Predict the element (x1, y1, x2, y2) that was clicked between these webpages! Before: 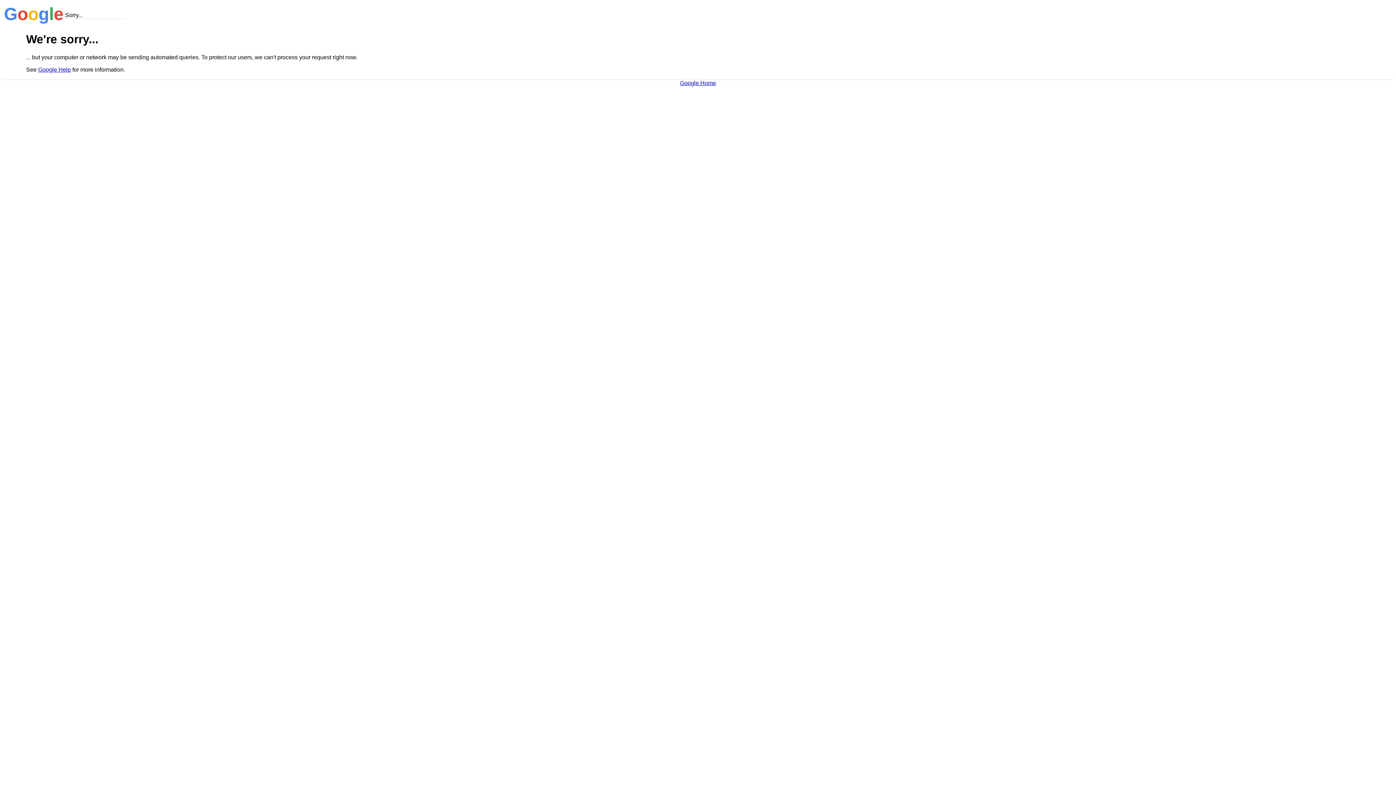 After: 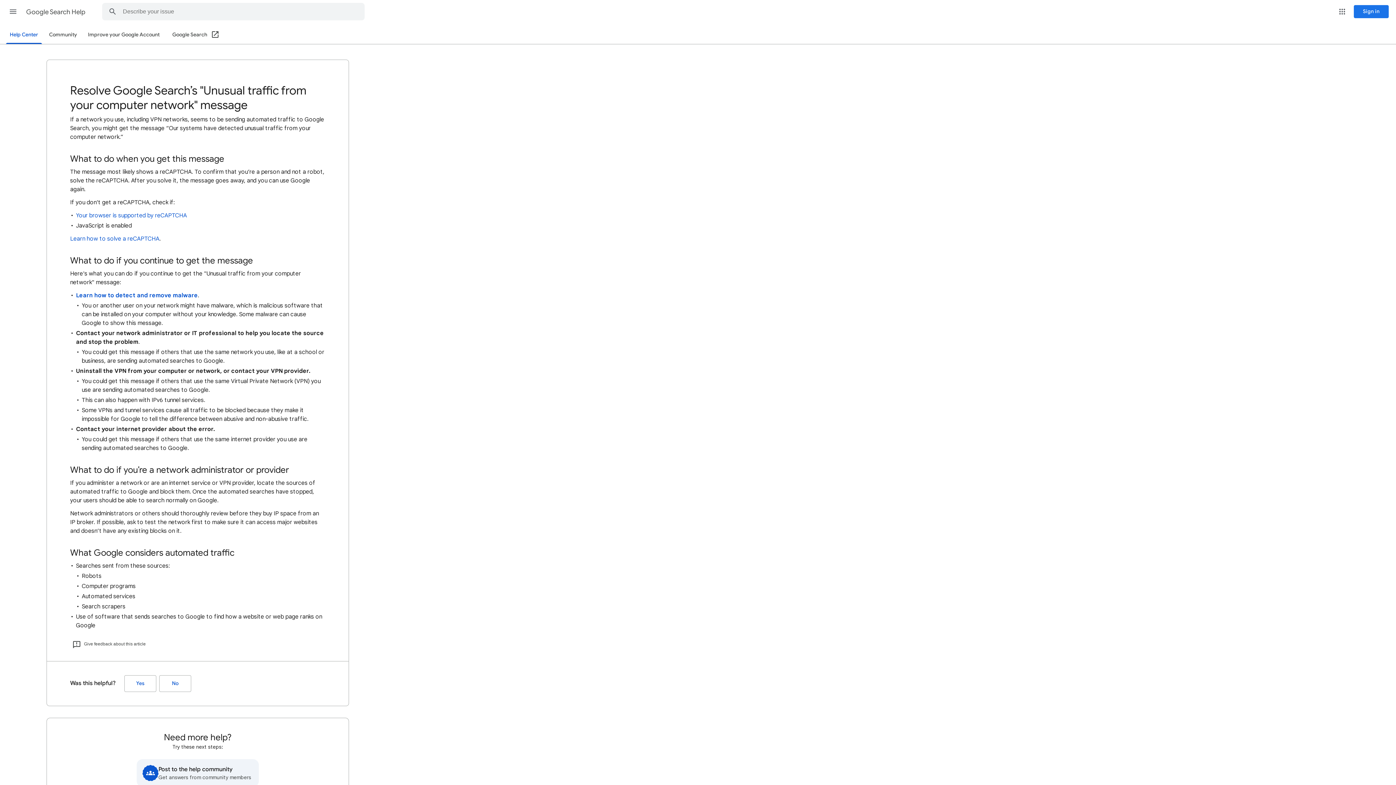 Action: label: Google Help bbox: (38, 66, 70, 72)